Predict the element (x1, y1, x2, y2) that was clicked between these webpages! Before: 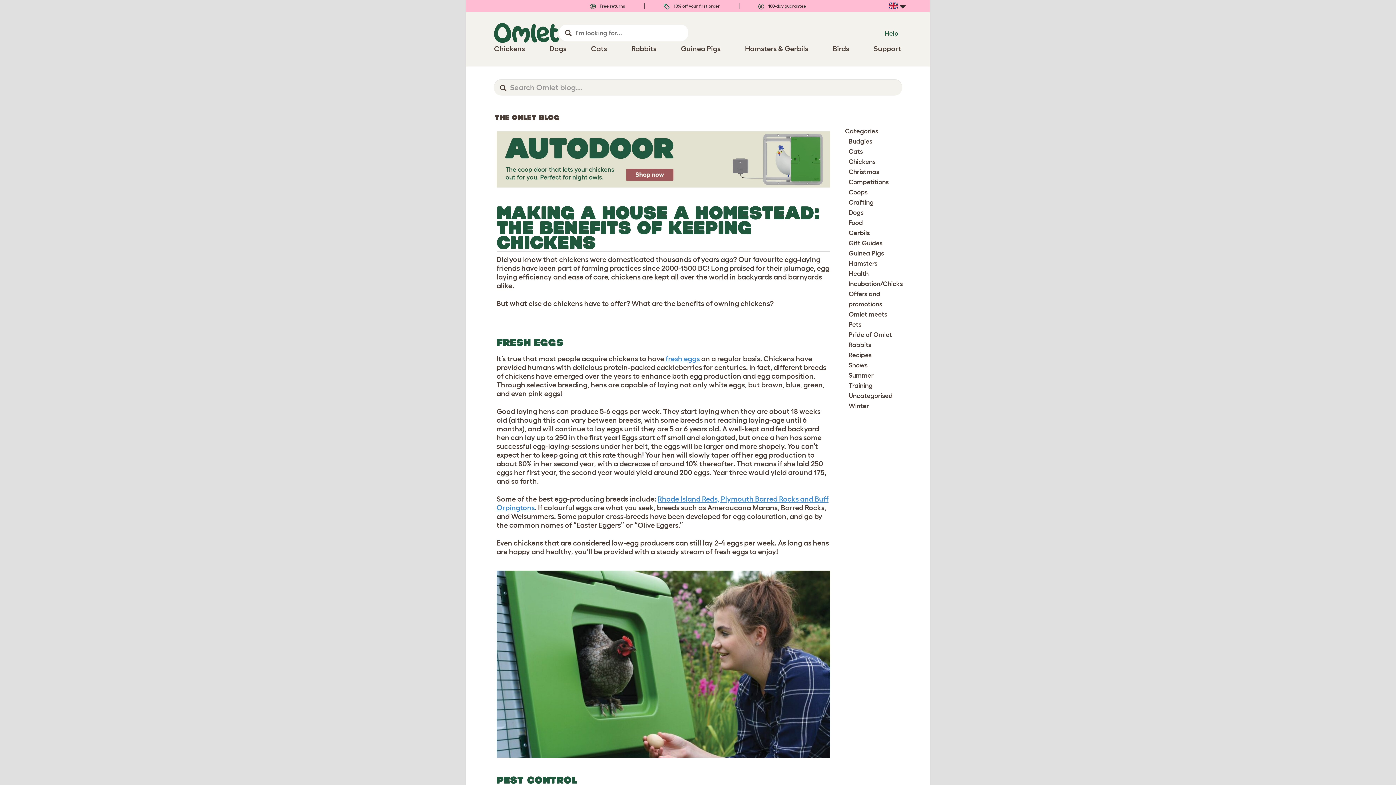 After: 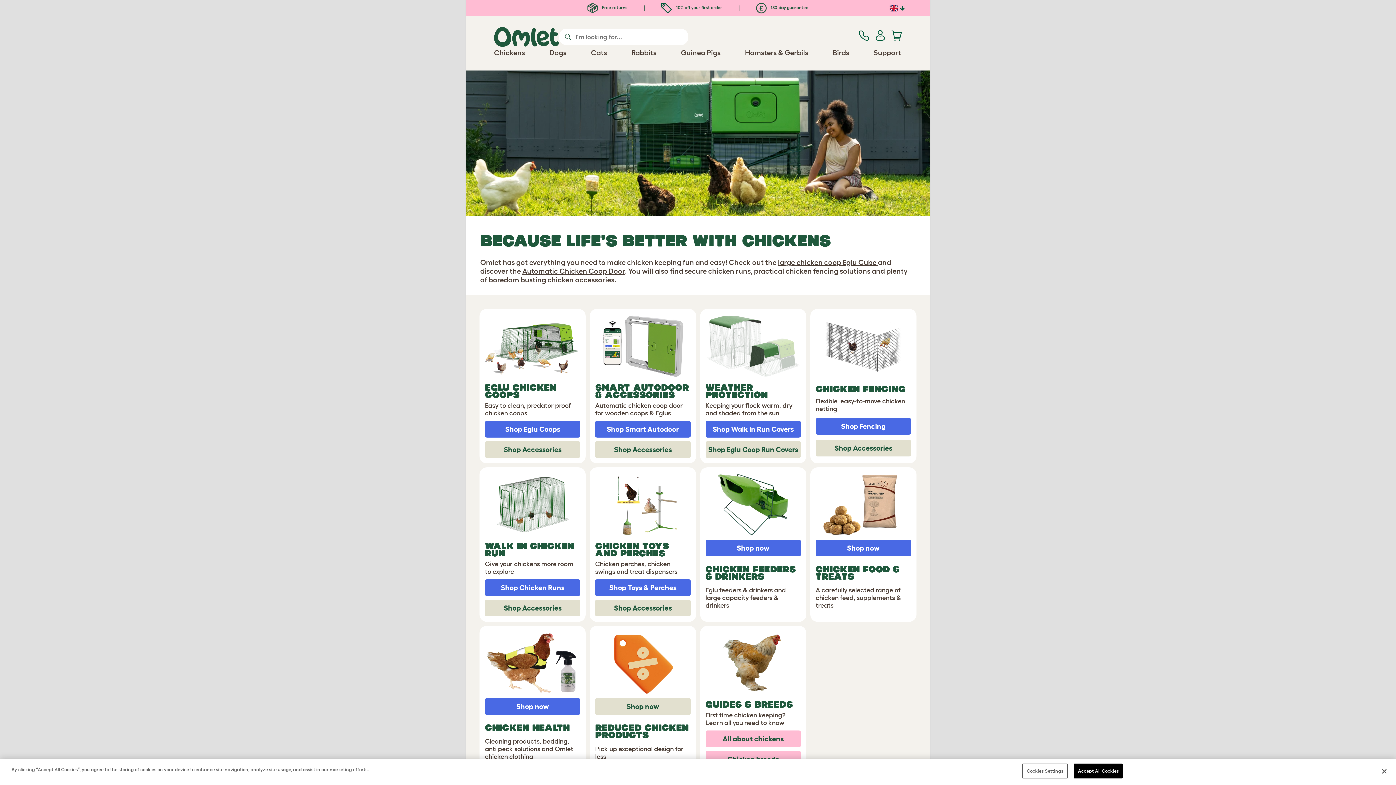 Action: bbox: (494, 44, 525, 52) label: Chickens